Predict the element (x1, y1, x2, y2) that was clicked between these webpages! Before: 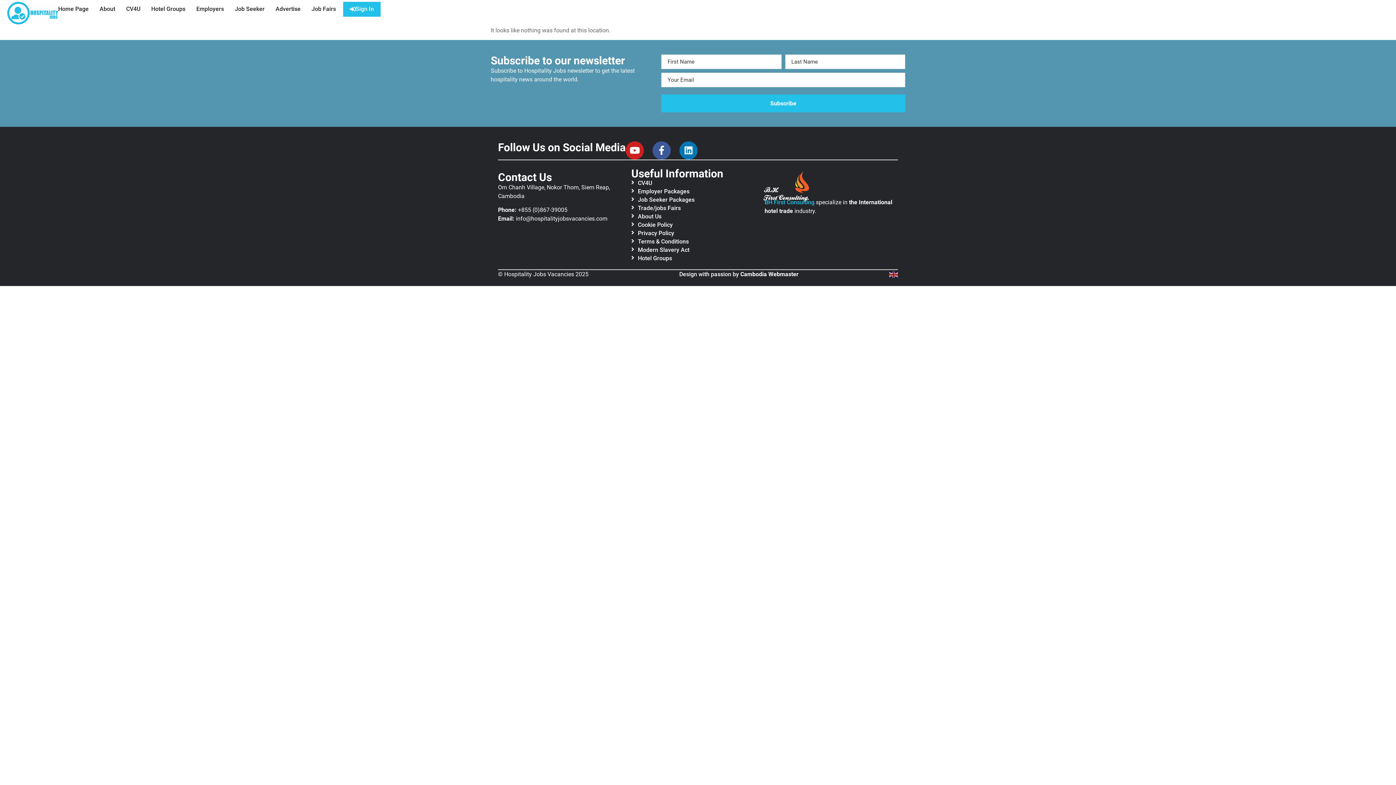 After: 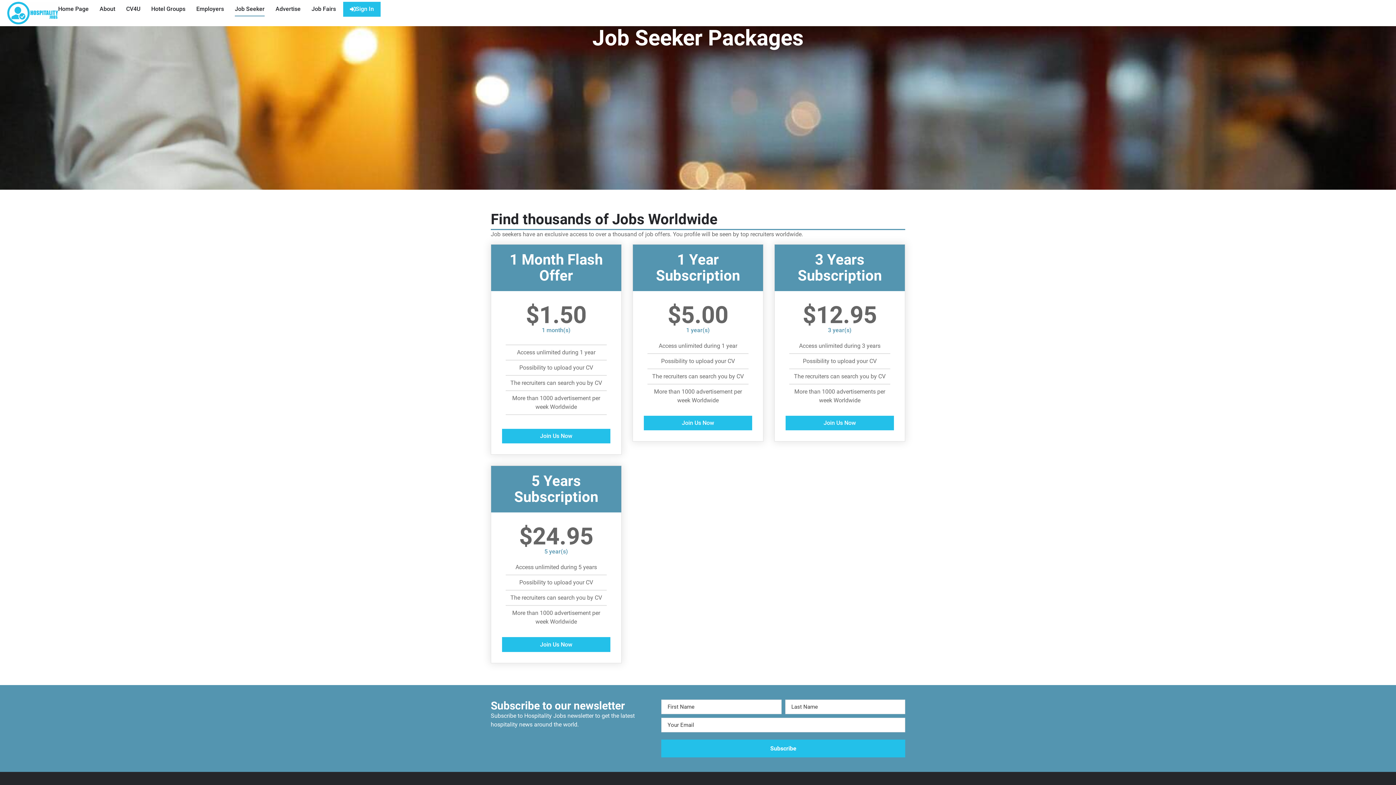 Action: bbox: (638, 196, 764, 203) label: Job Seeker Packages